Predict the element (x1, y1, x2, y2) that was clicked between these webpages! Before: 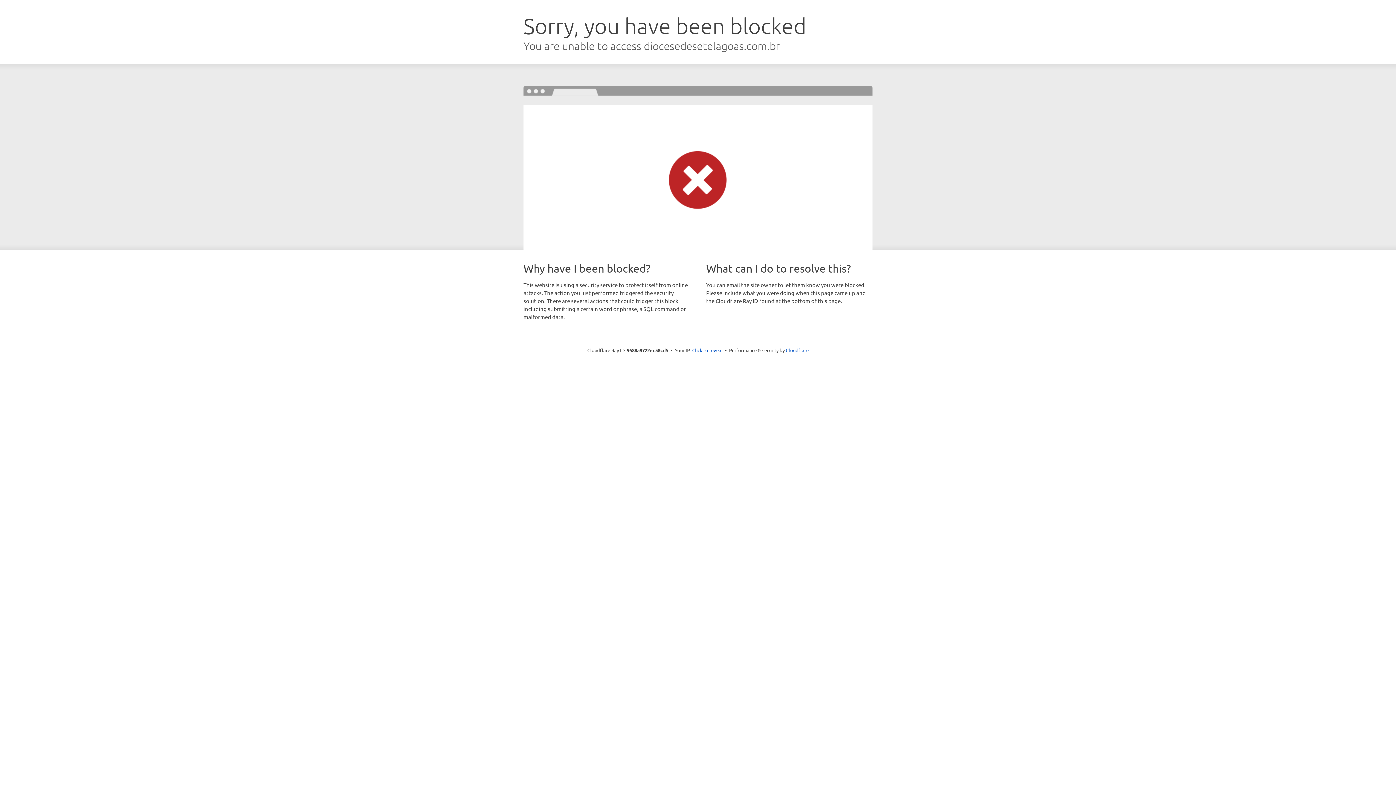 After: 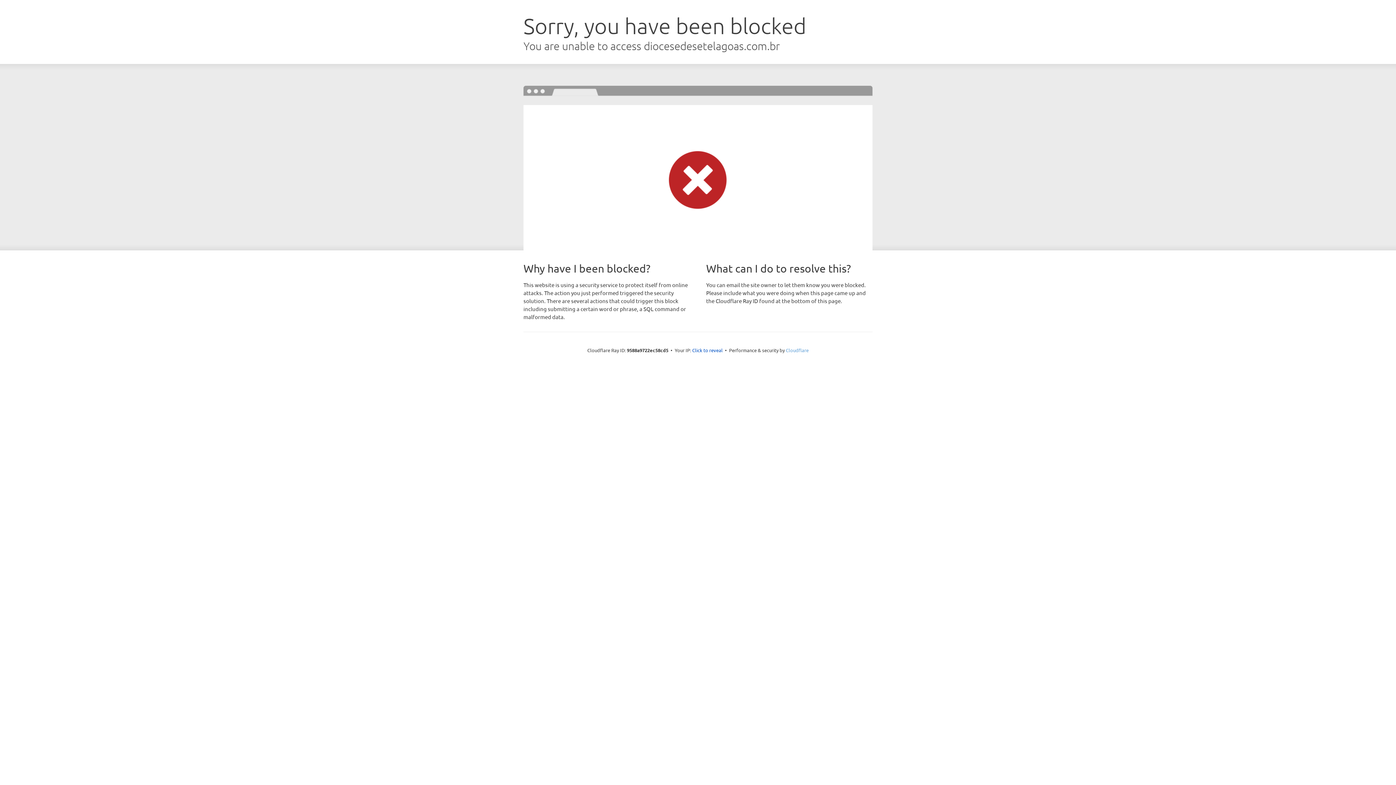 Action: bbox: (786, 347, 808, 353) label: Cloudflare